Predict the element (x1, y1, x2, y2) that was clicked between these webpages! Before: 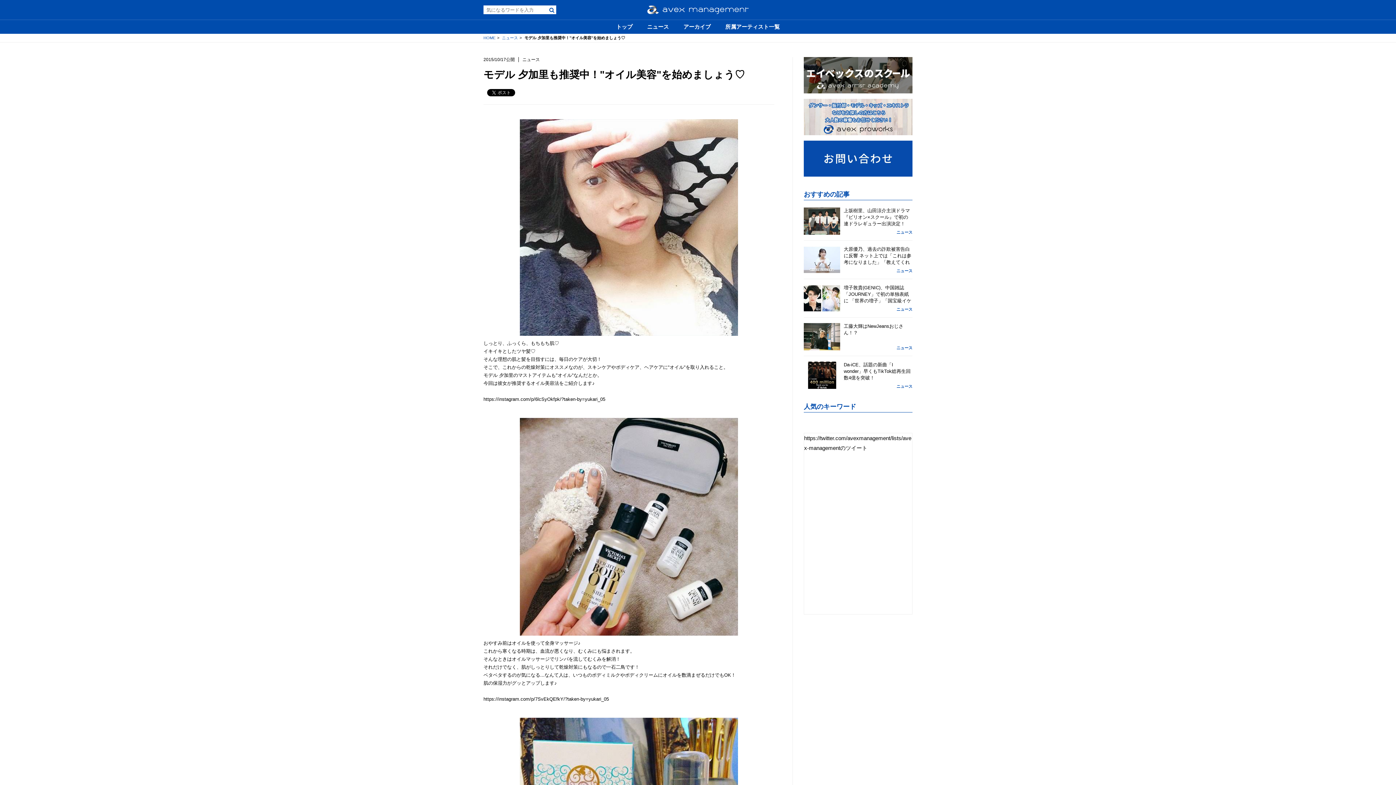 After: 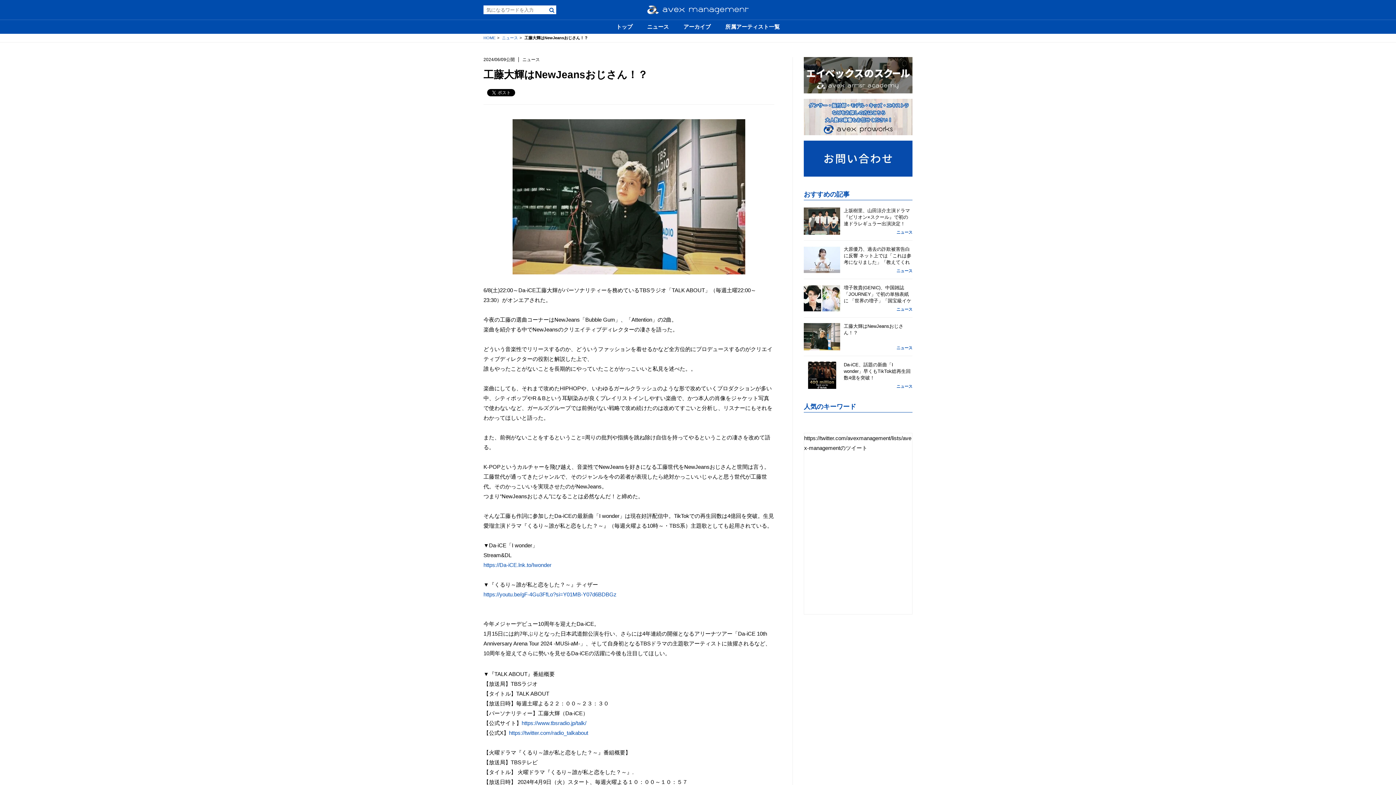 Action: bbox: (804, 323, 840, 350)